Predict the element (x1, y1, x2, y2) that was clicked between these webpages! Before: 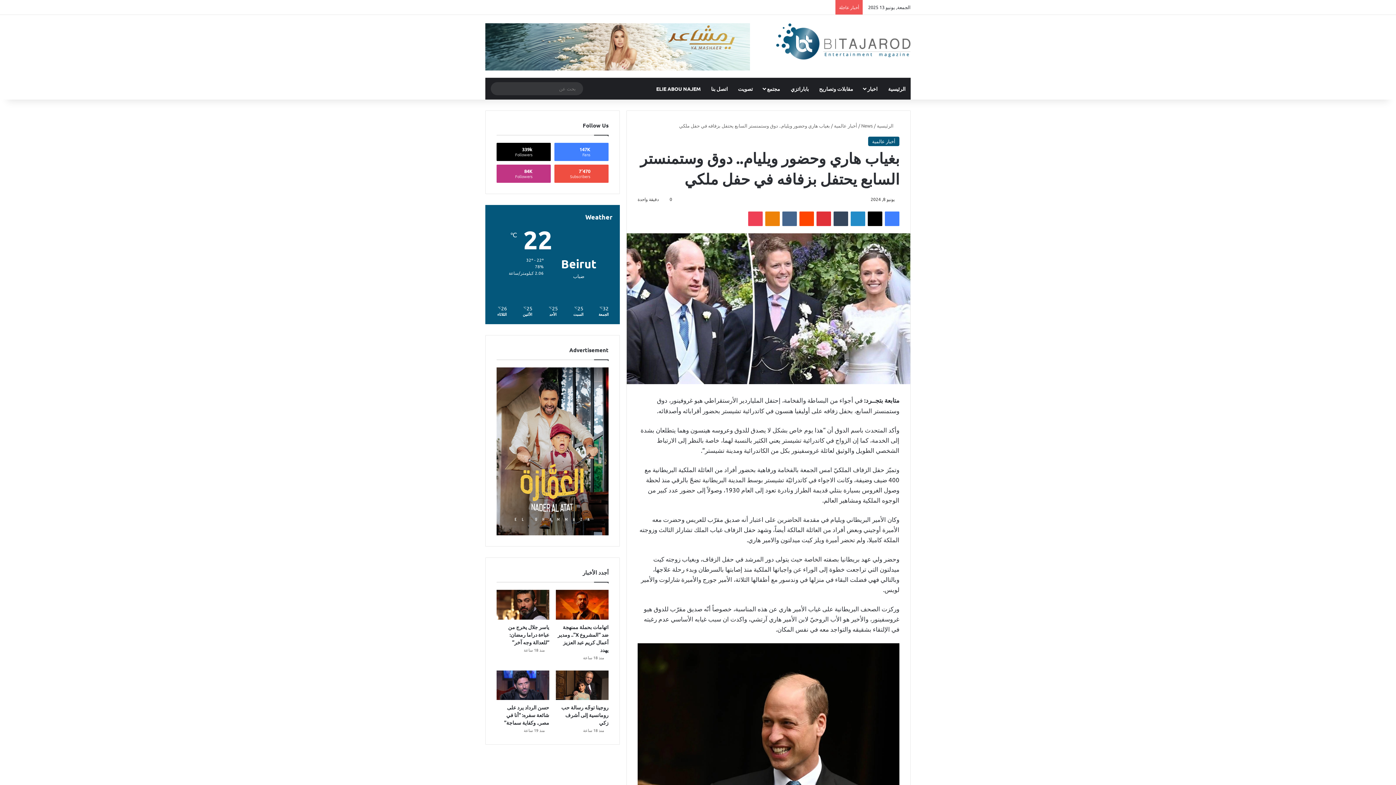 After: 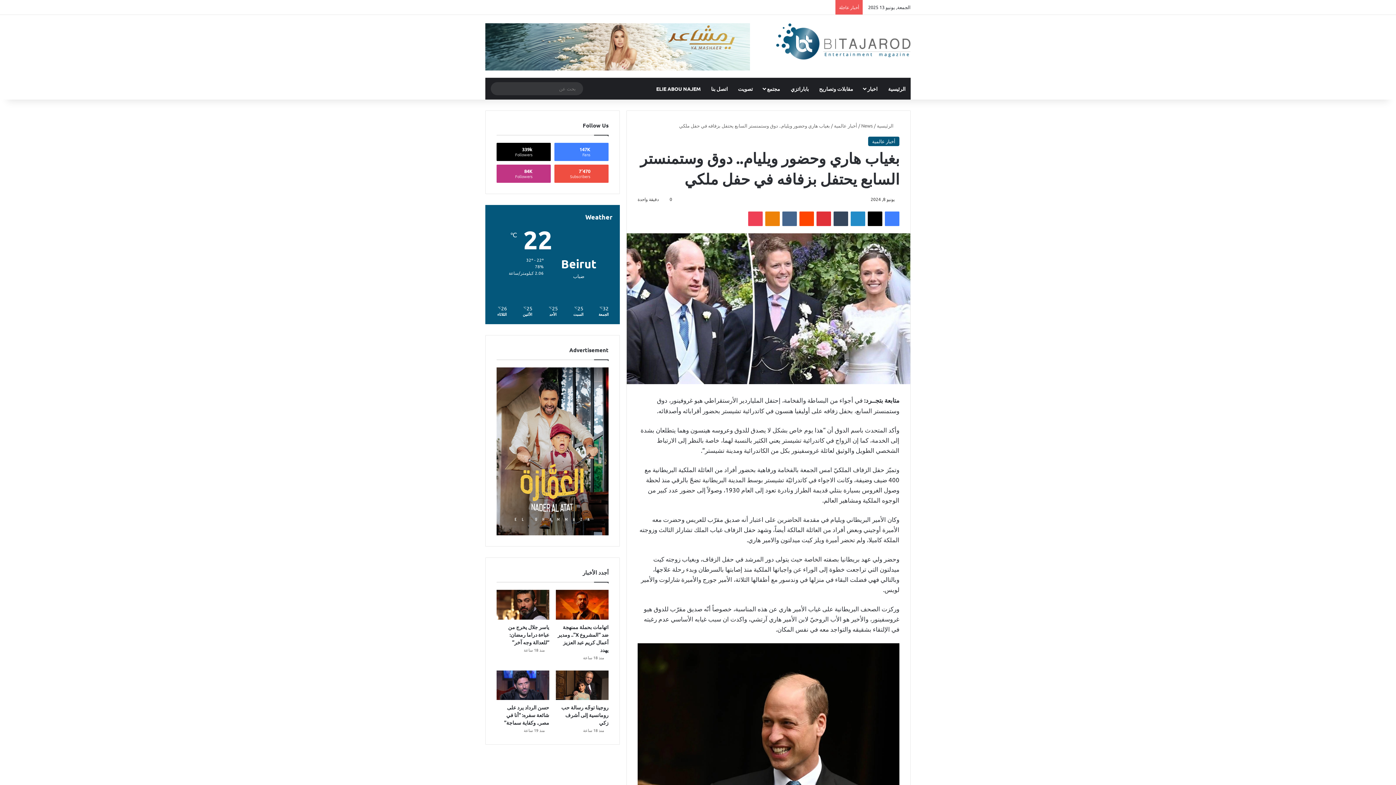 Action: bbox: (550, 0, 561, 14) label: ‫X